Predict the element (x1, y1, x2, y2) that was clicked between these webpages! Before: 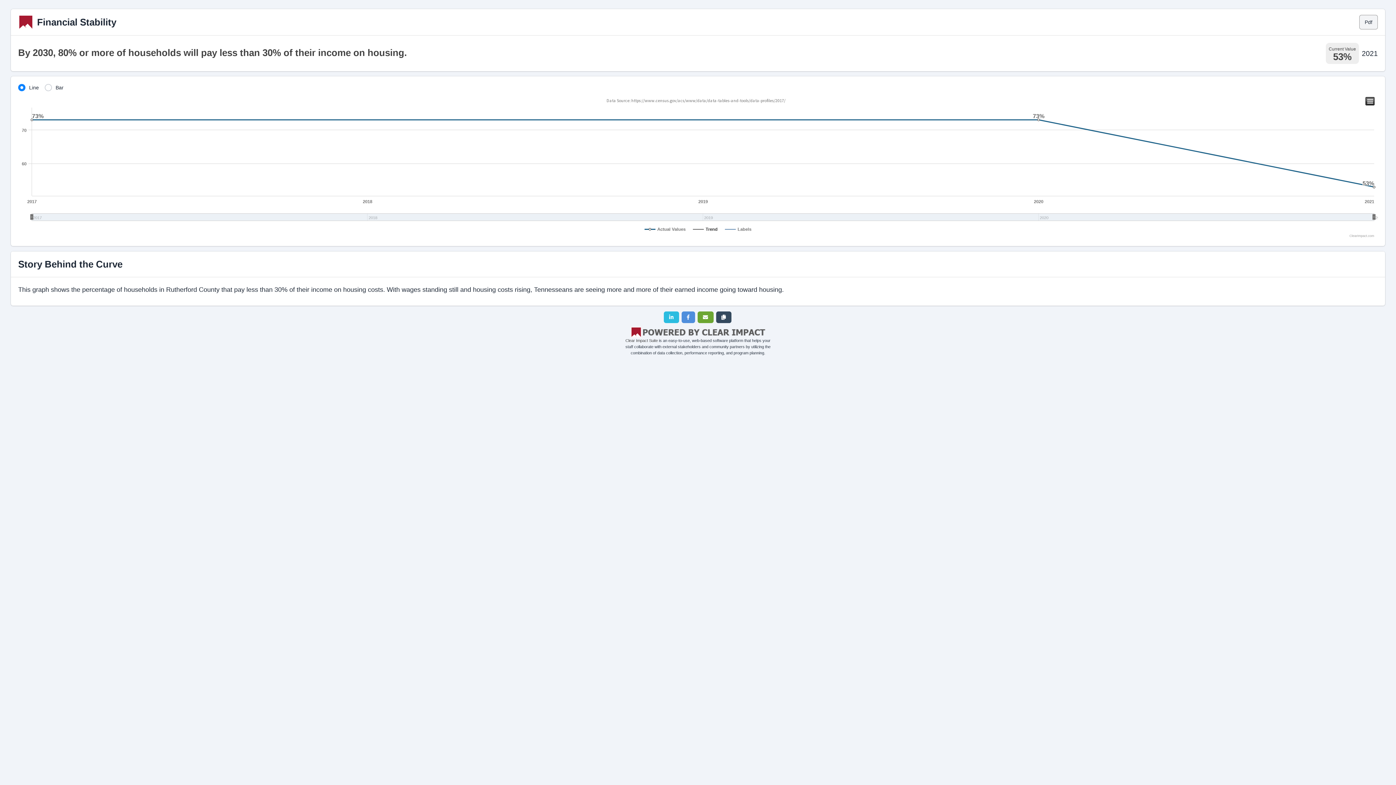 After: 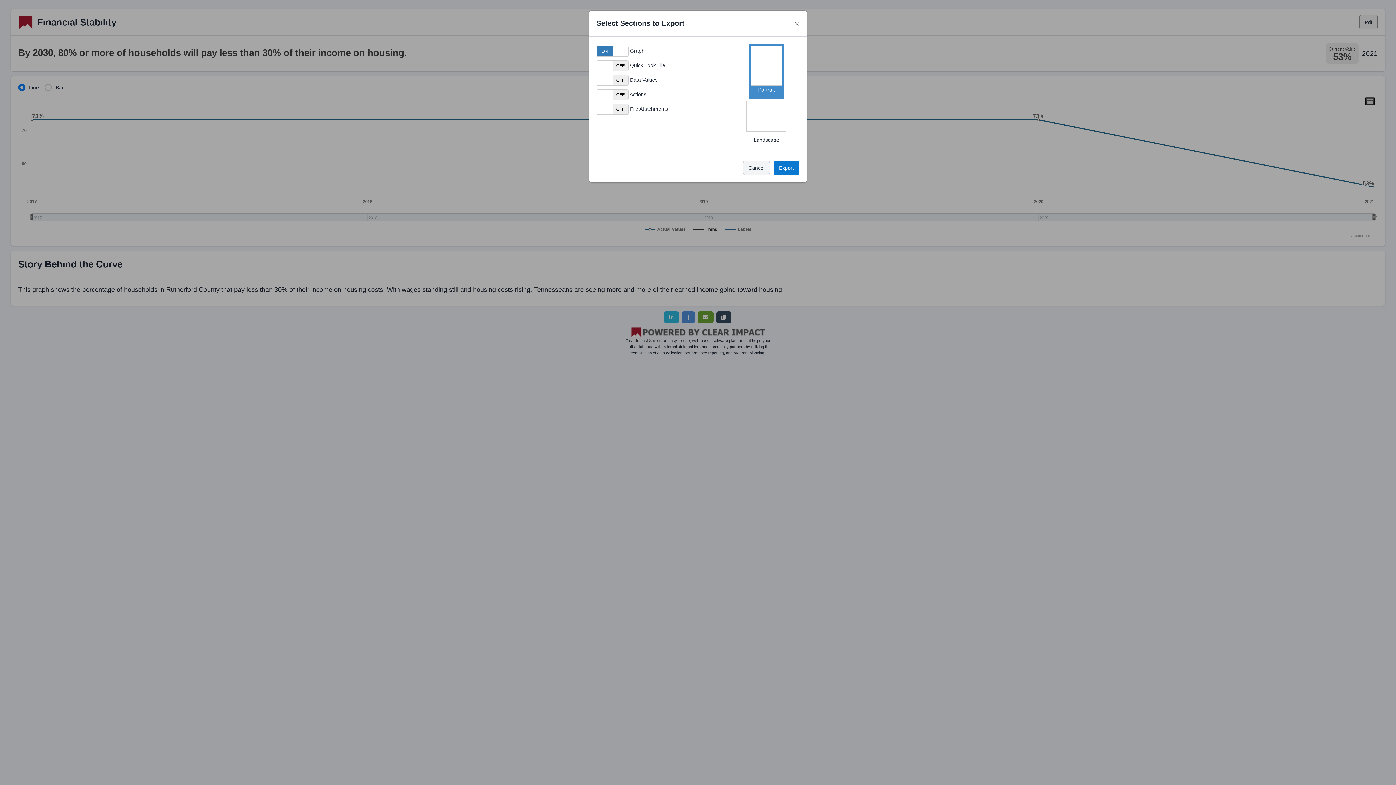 Action: bbox: (1359, 14, 1378, 29) label: Pdf